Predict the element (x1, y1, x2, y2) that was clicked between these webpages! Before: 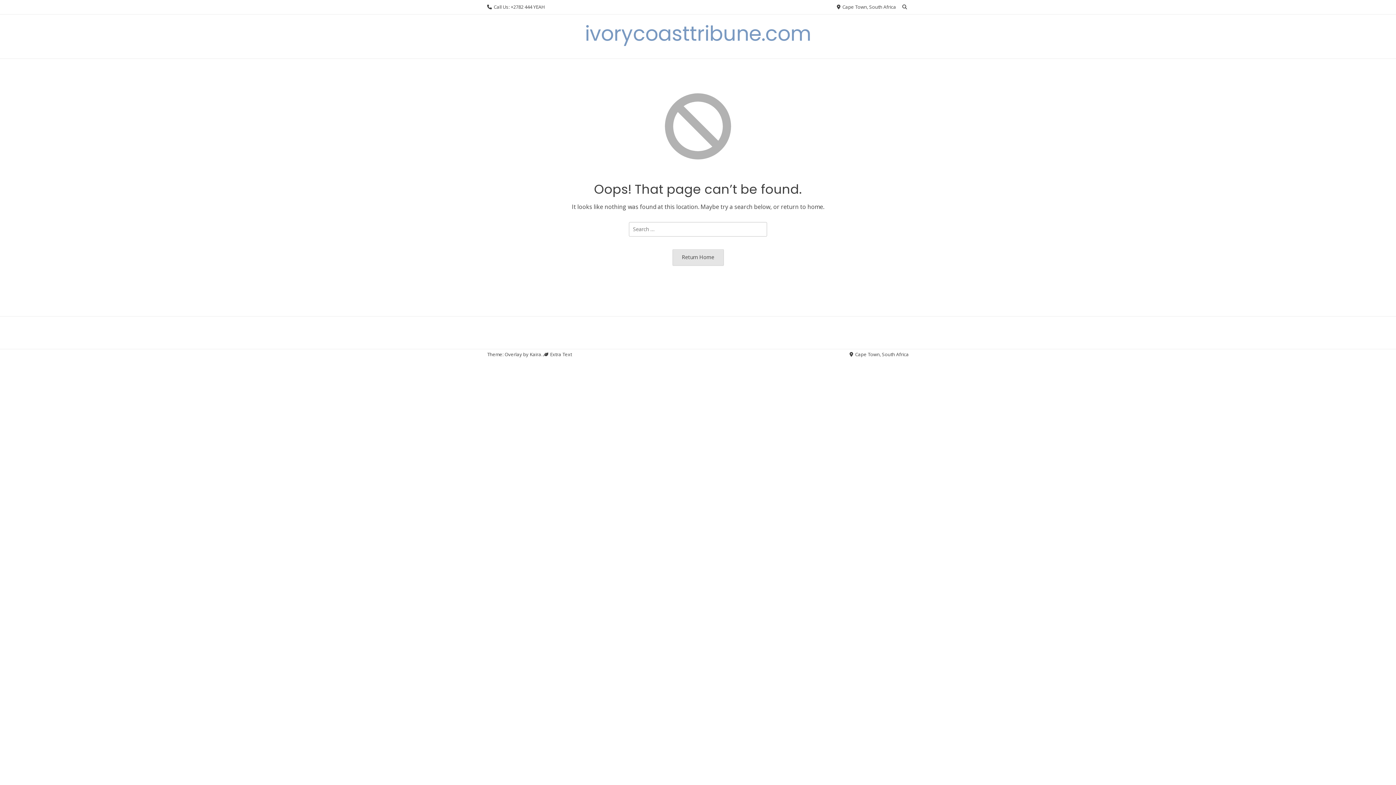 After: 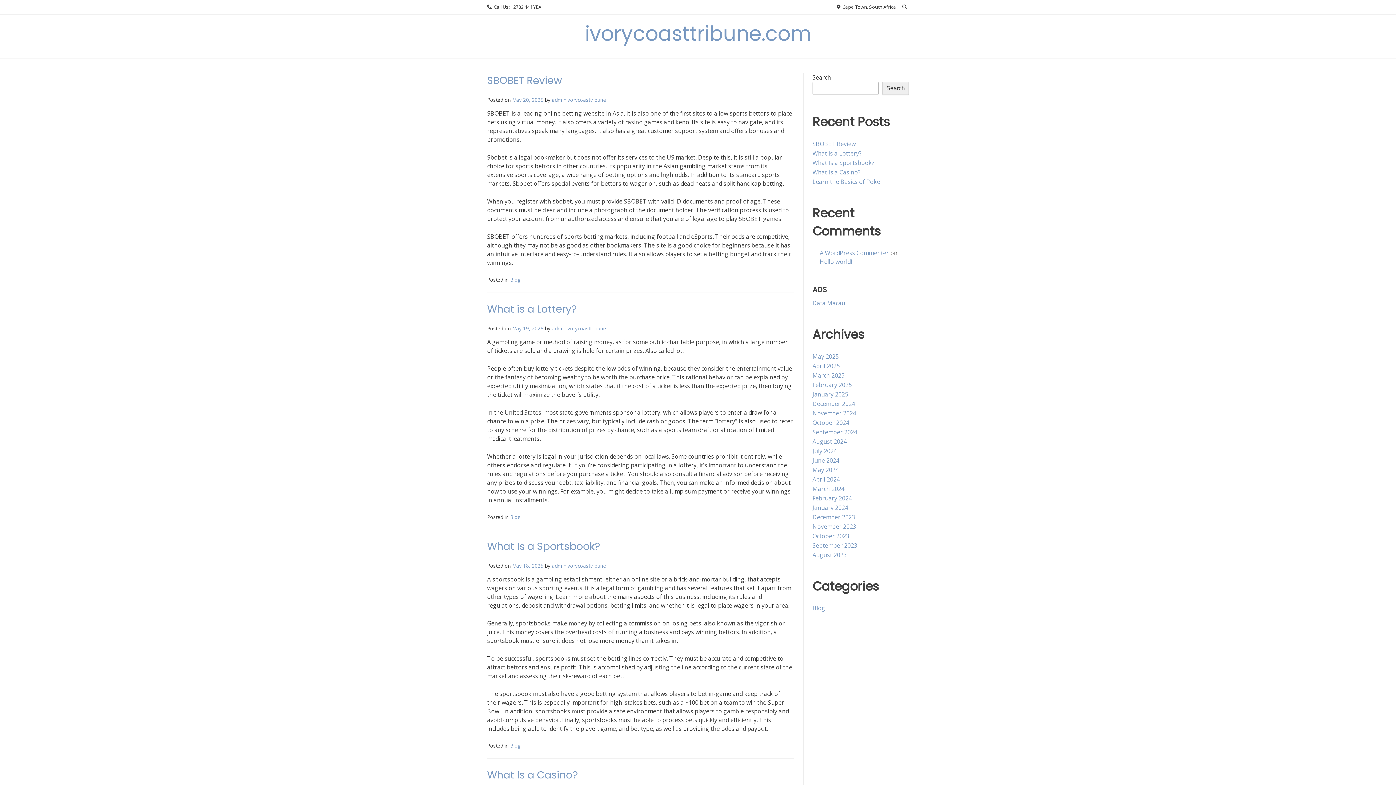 Action: label: Return Home bbox: (672, 249, 723, 265)